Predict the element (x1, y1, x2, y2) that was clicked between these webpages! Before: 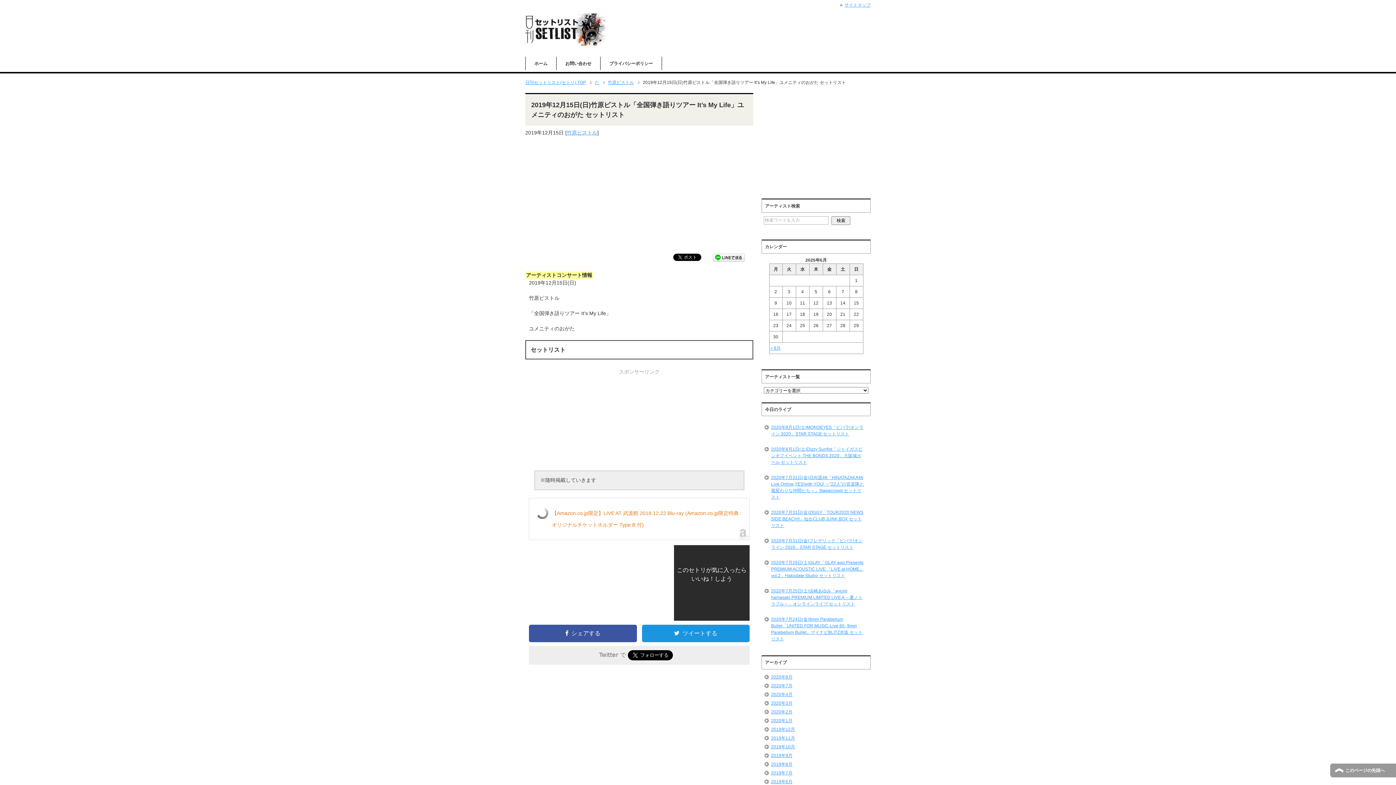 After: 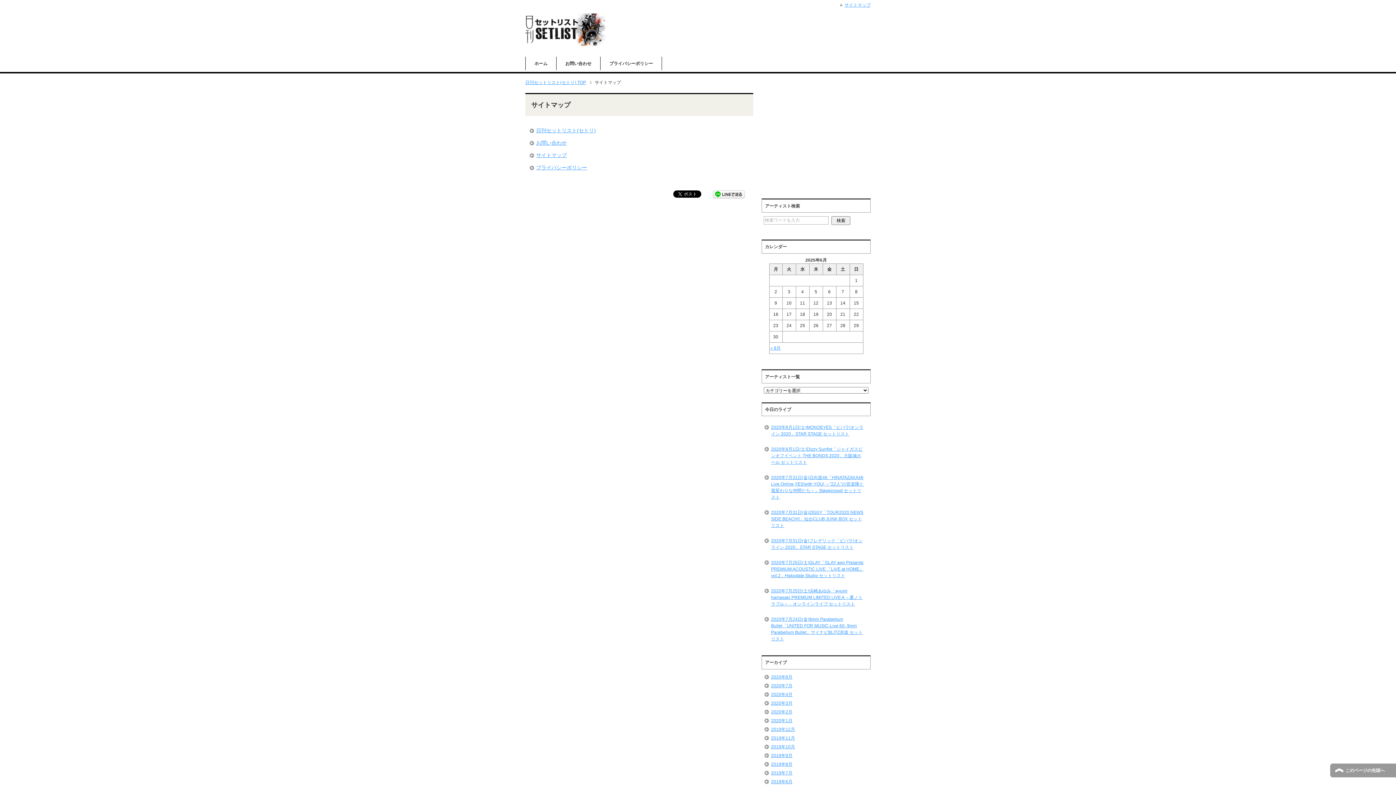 Action: label: サイトマップ bbox: (840, 2, 870, 7)